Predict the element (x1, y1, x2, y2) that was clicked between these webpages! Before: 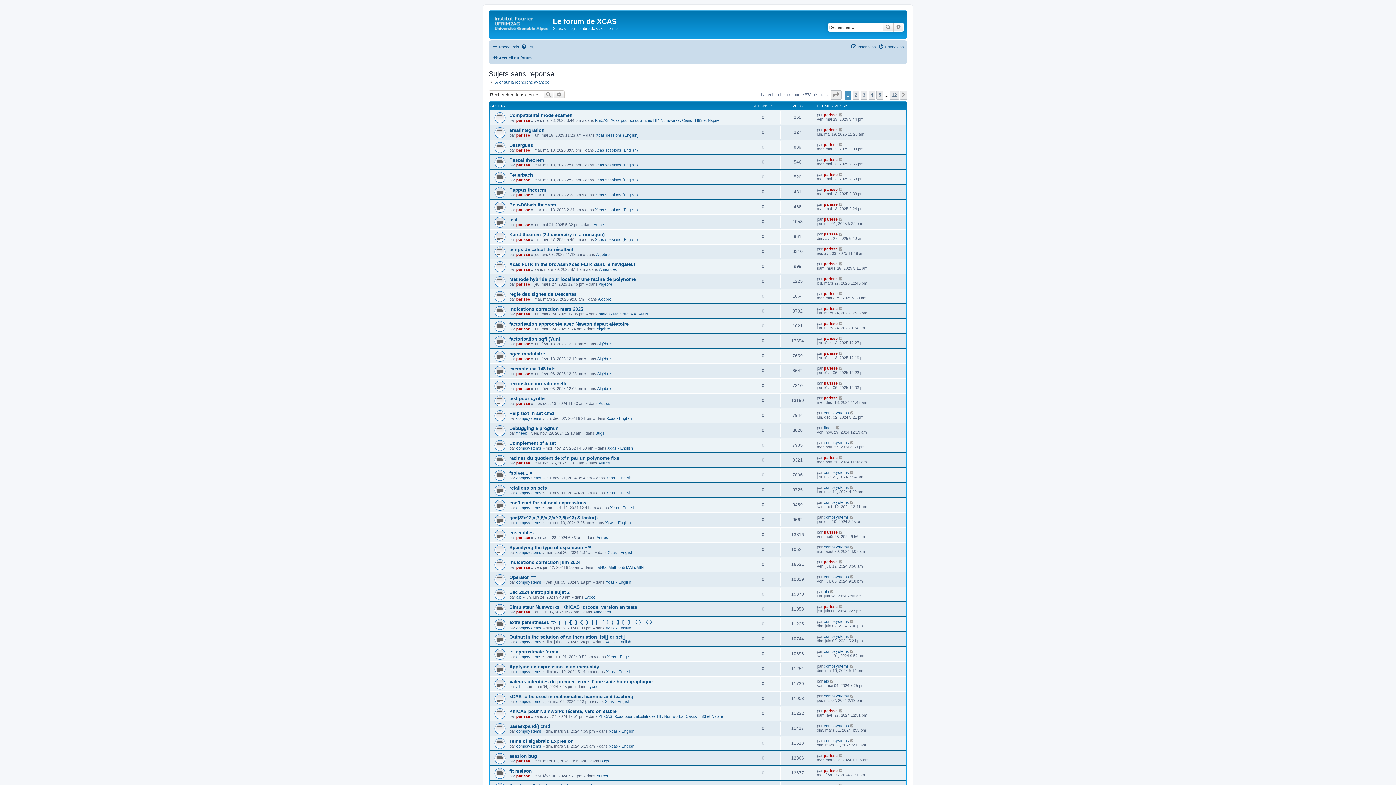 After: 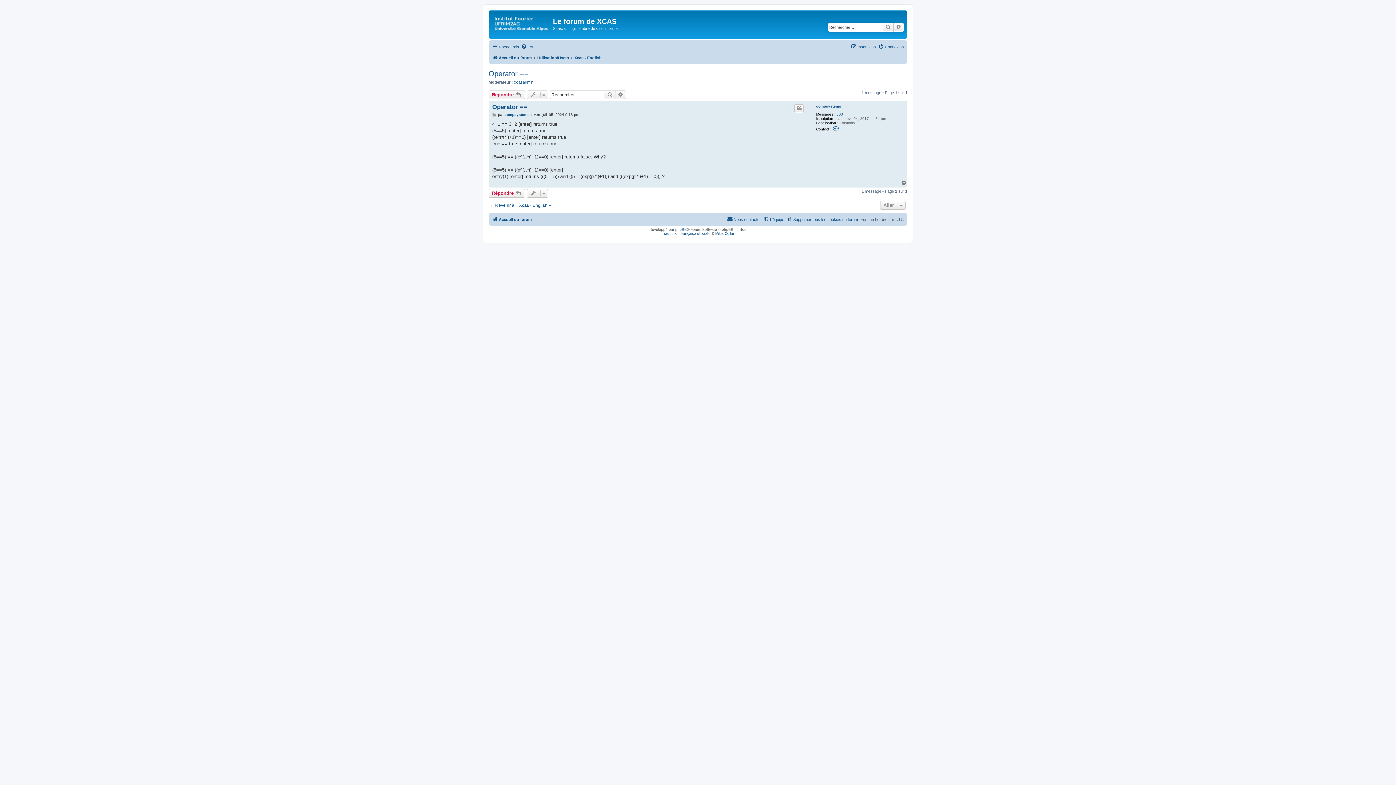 Action: bbox: (509, 574, 536, 580) label: Operator ==